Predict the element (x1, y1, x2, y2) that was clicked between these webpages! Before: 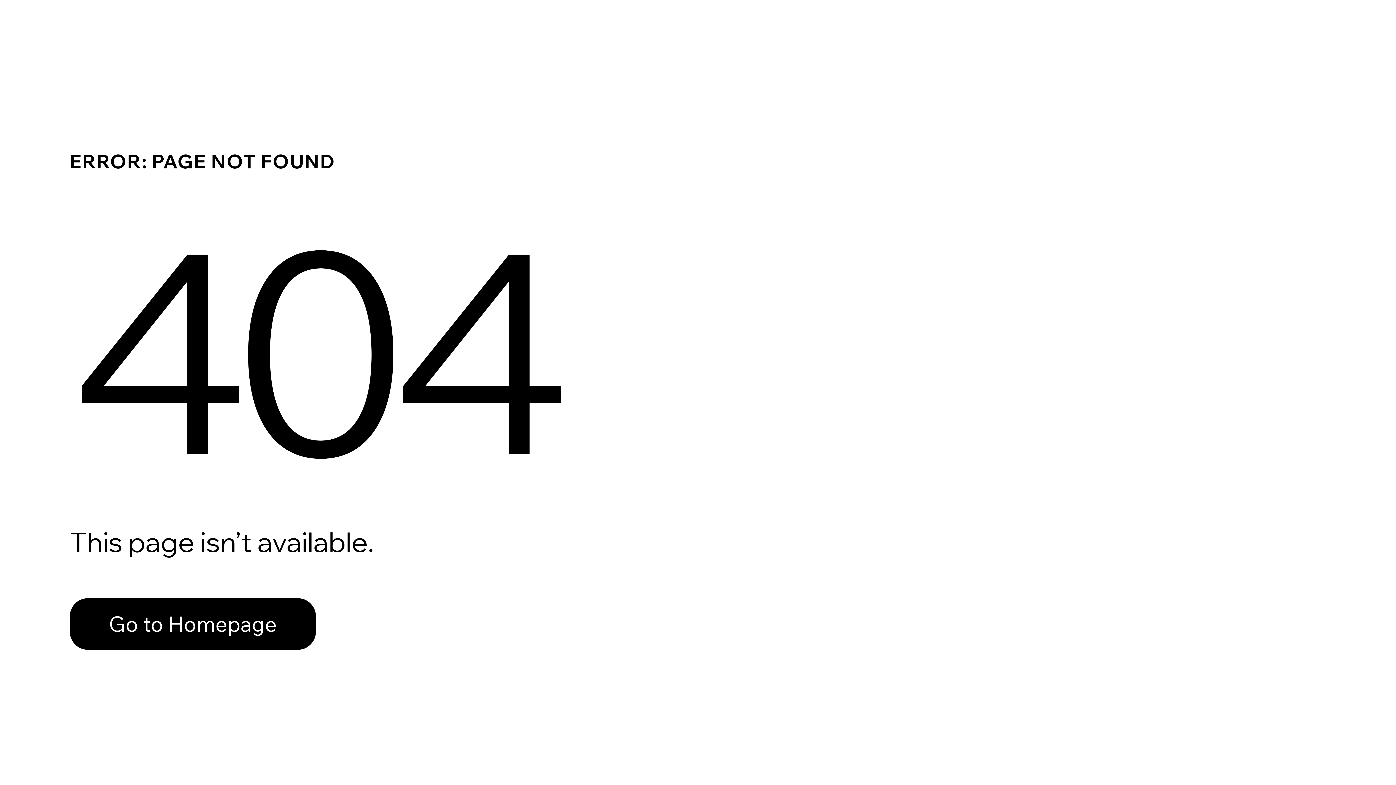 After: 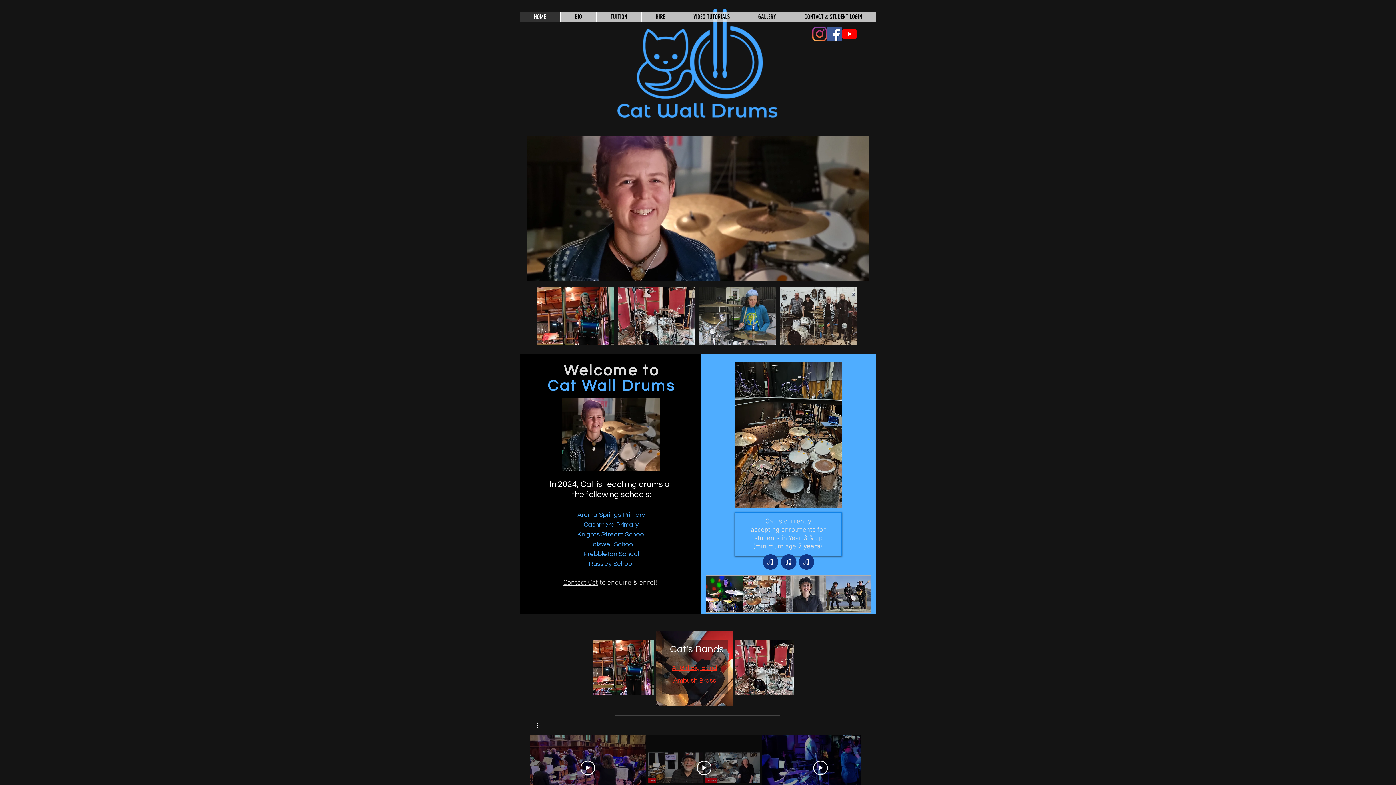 Action: bbox: (69, 598, 316, 650) label: Go to Homepage